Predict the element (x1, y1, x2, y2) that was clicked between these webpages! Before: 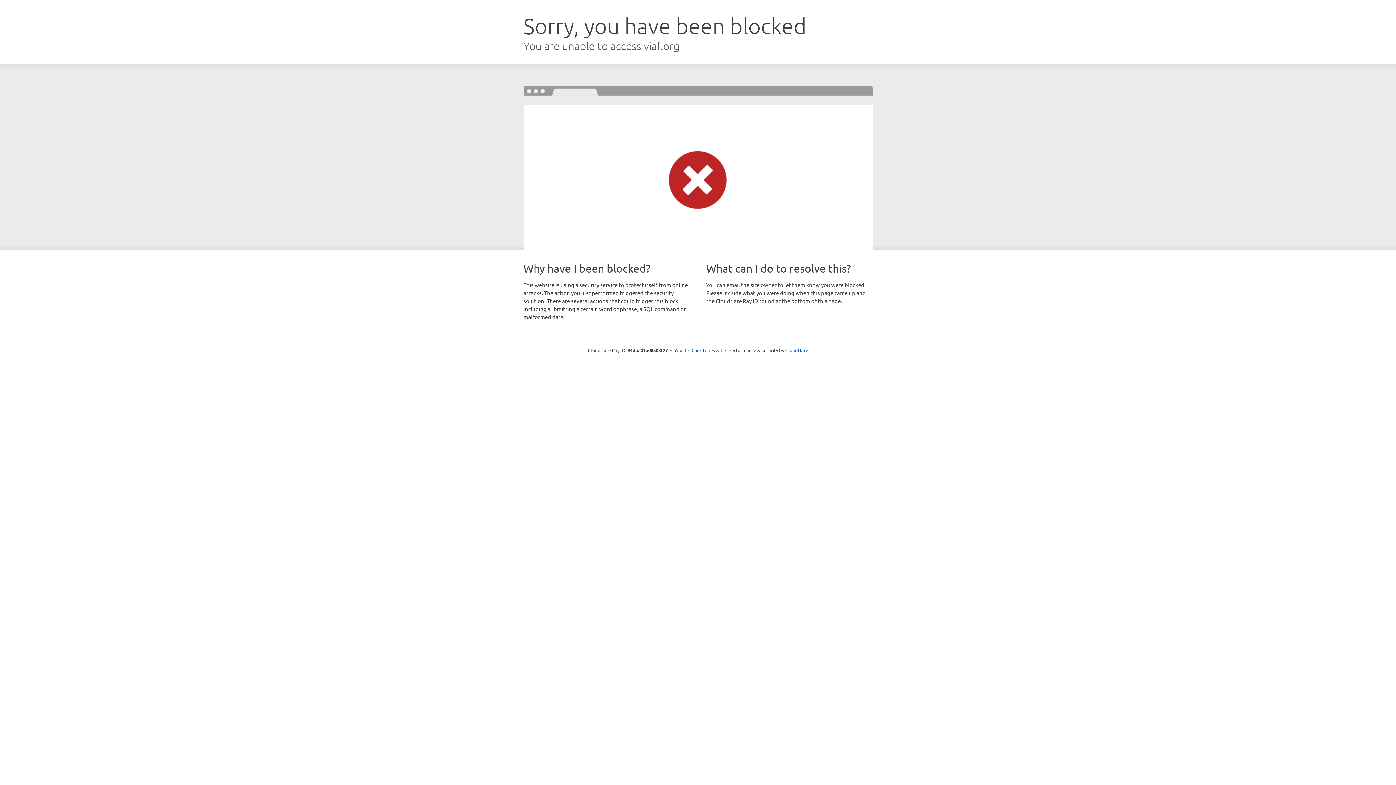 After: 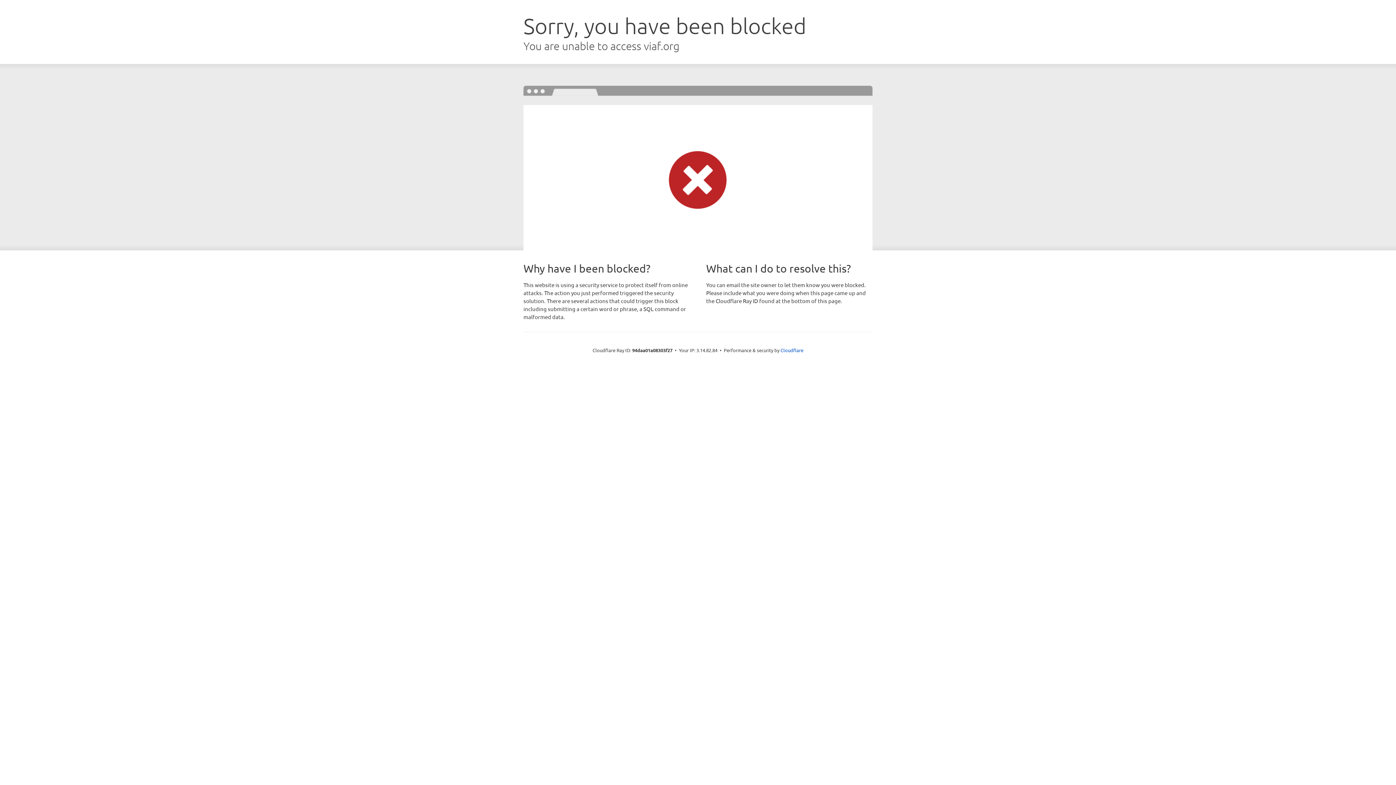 Action: bbox: (691, 346, 722, 353) label: Click to reveal